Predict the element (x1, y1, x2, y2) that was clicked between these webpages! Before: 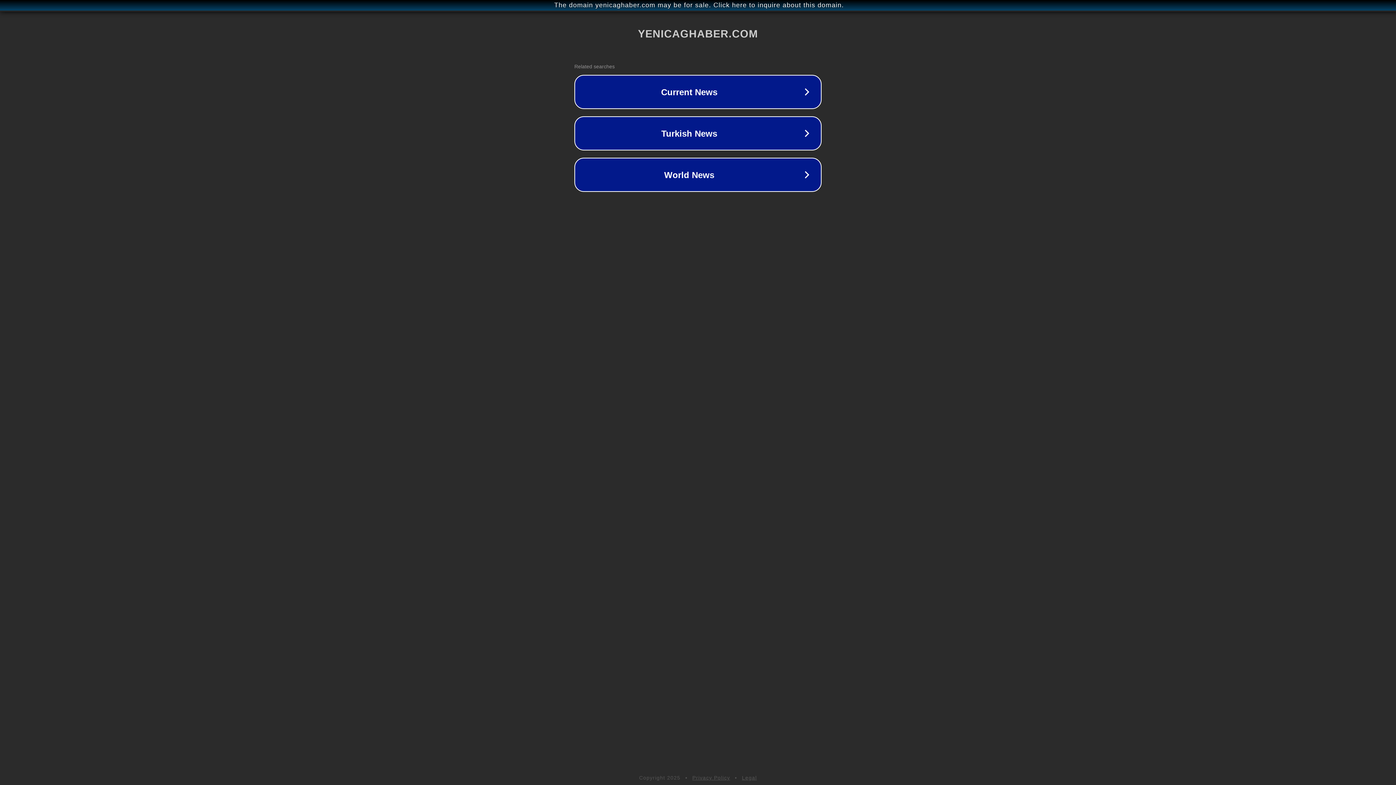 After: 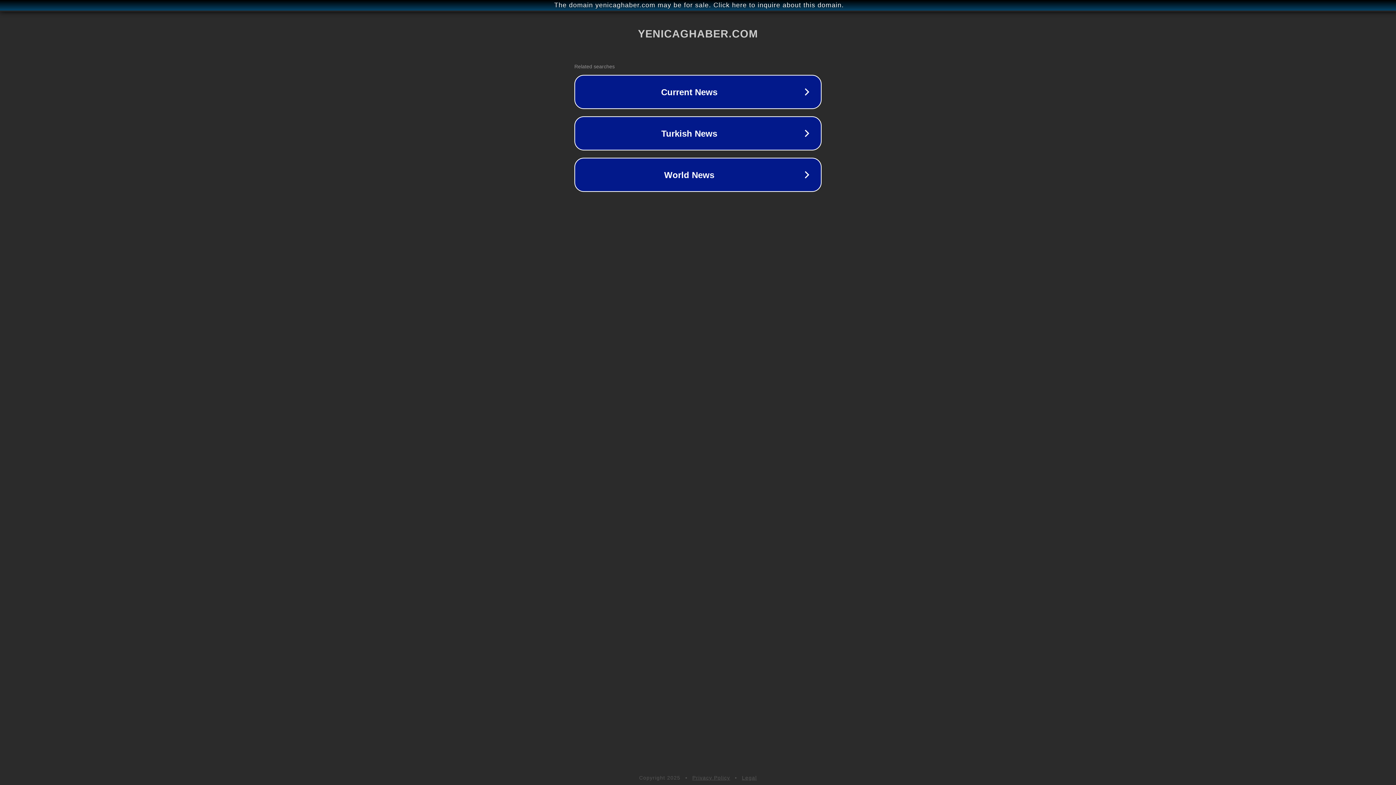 Action: label: Privacy Policy bbox: (692, 775, 730, 781)